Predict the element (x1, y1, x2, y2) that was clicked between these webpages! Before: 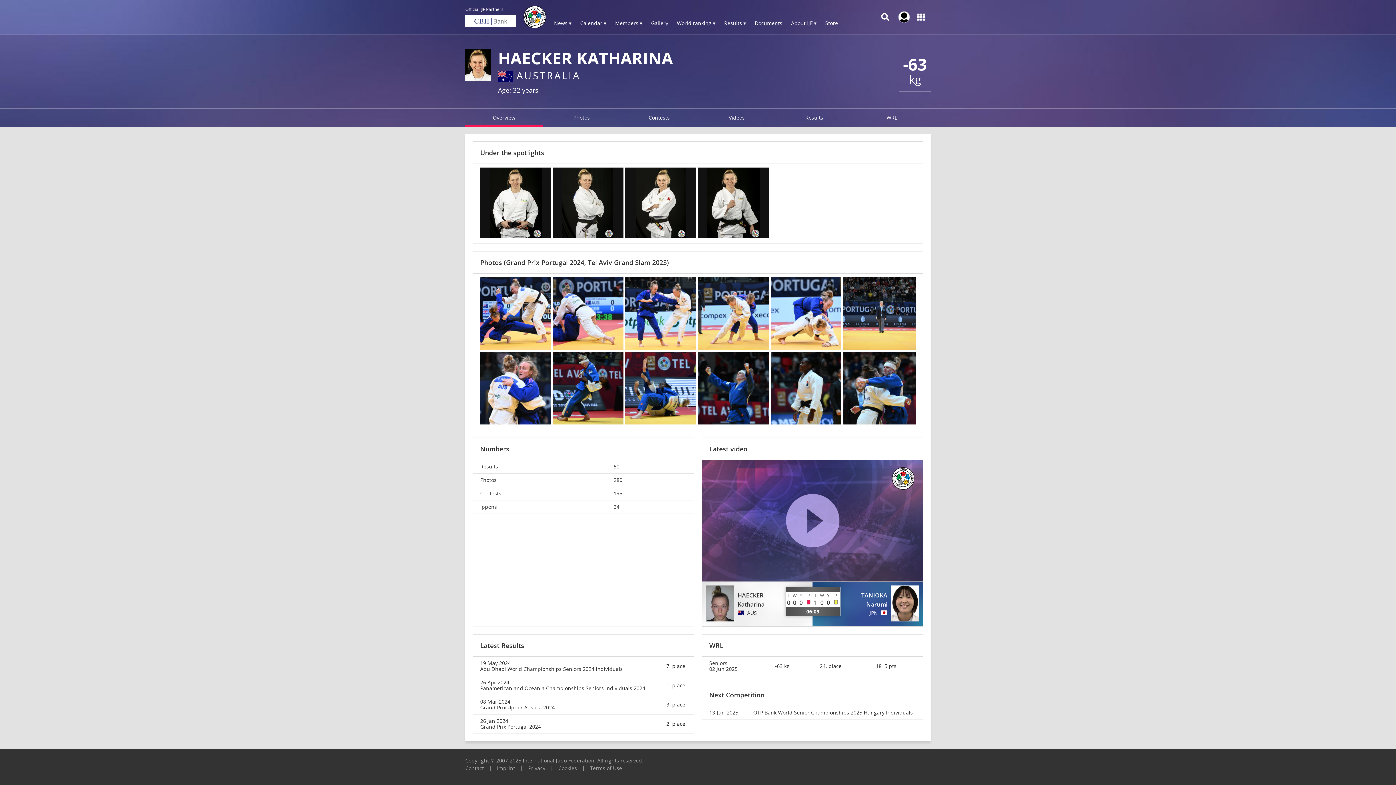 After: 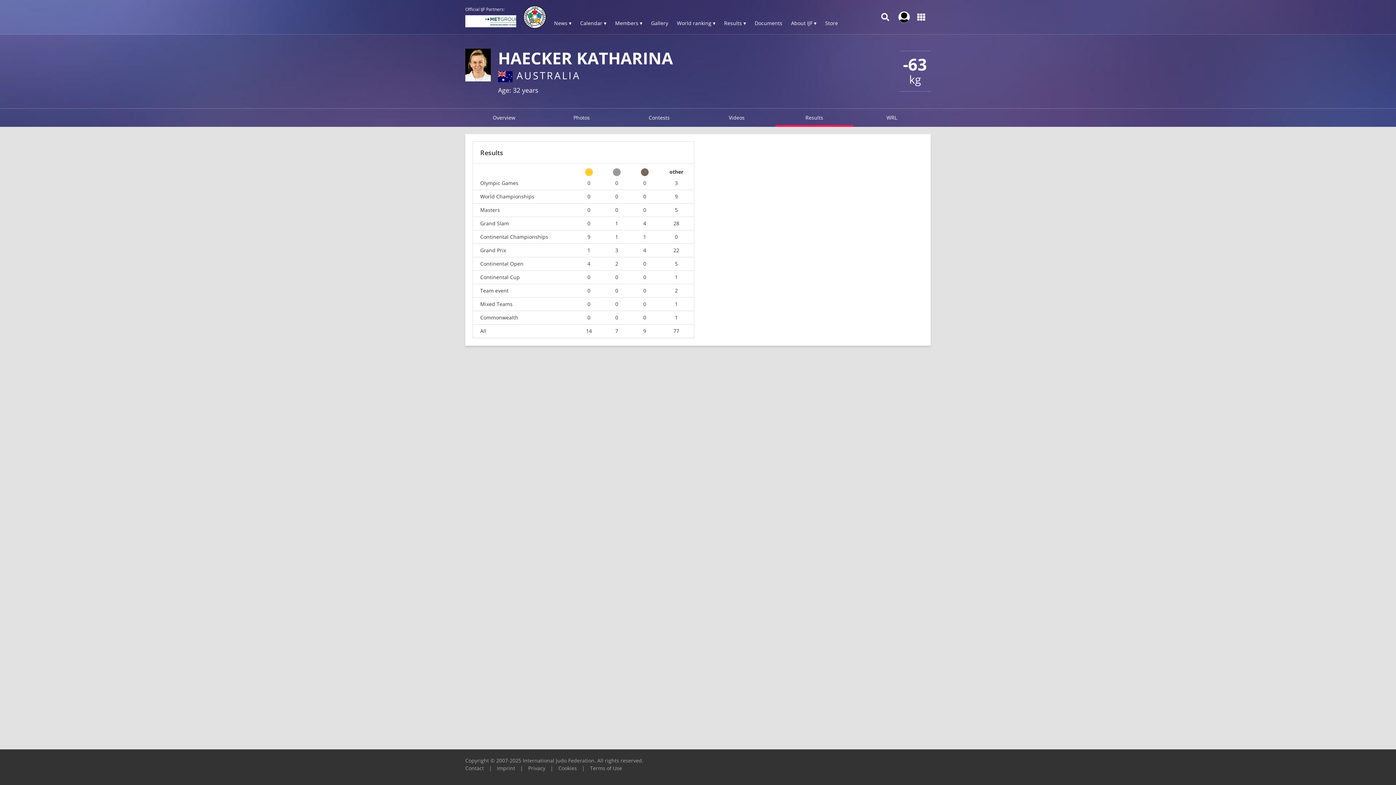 Action: label: Results bbox: (480, 463, 599, 469)